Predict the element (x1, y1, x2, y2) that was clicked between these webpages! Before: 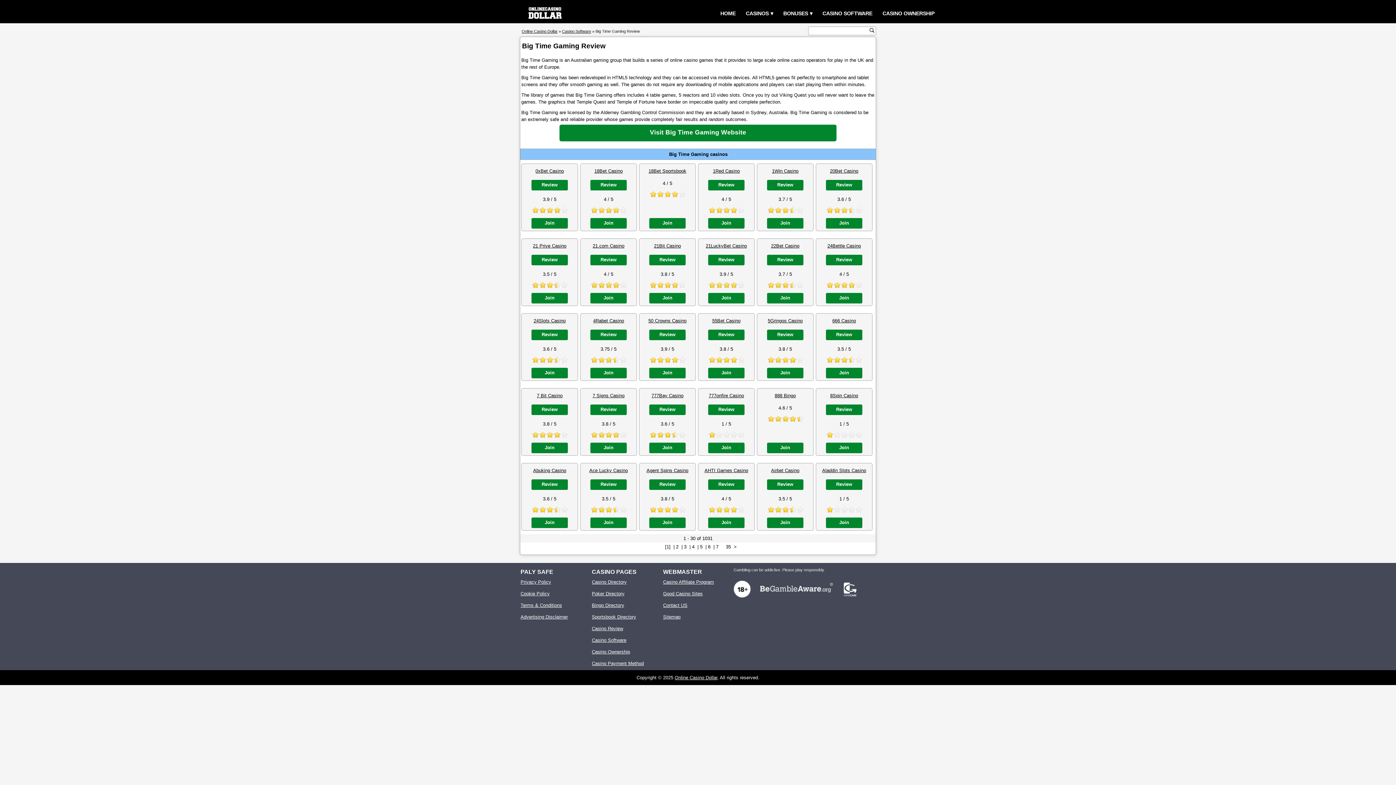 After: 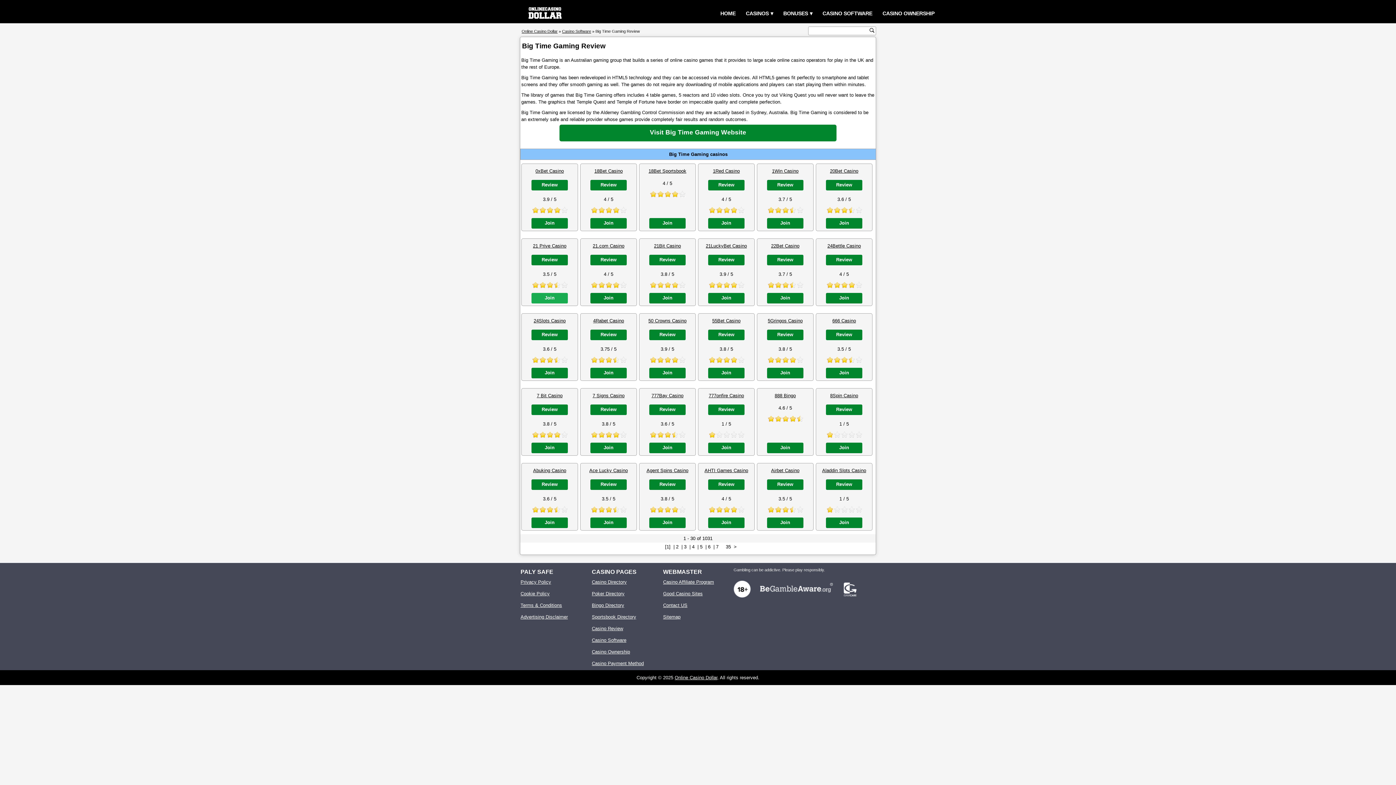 Action: label: Join bbox: (531, 293, 568, 303)